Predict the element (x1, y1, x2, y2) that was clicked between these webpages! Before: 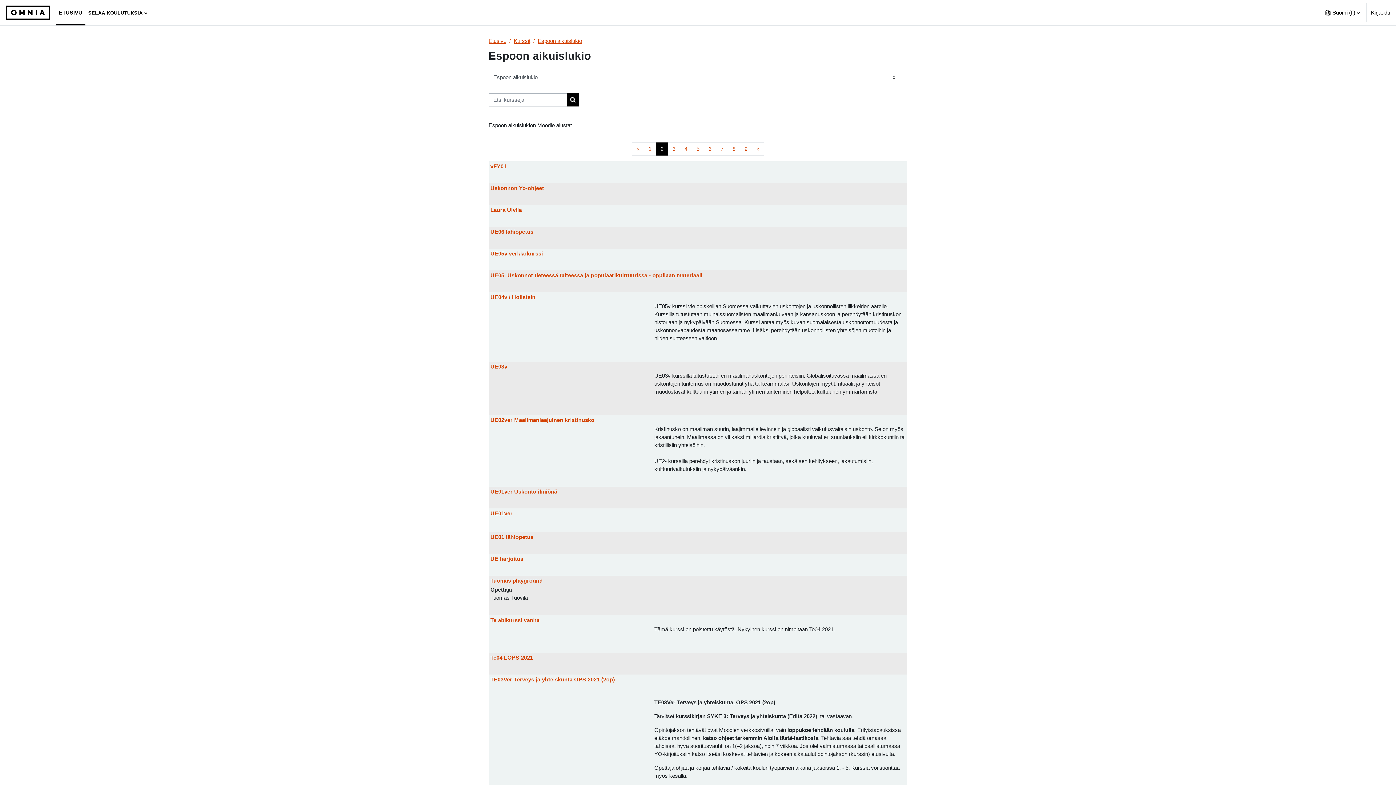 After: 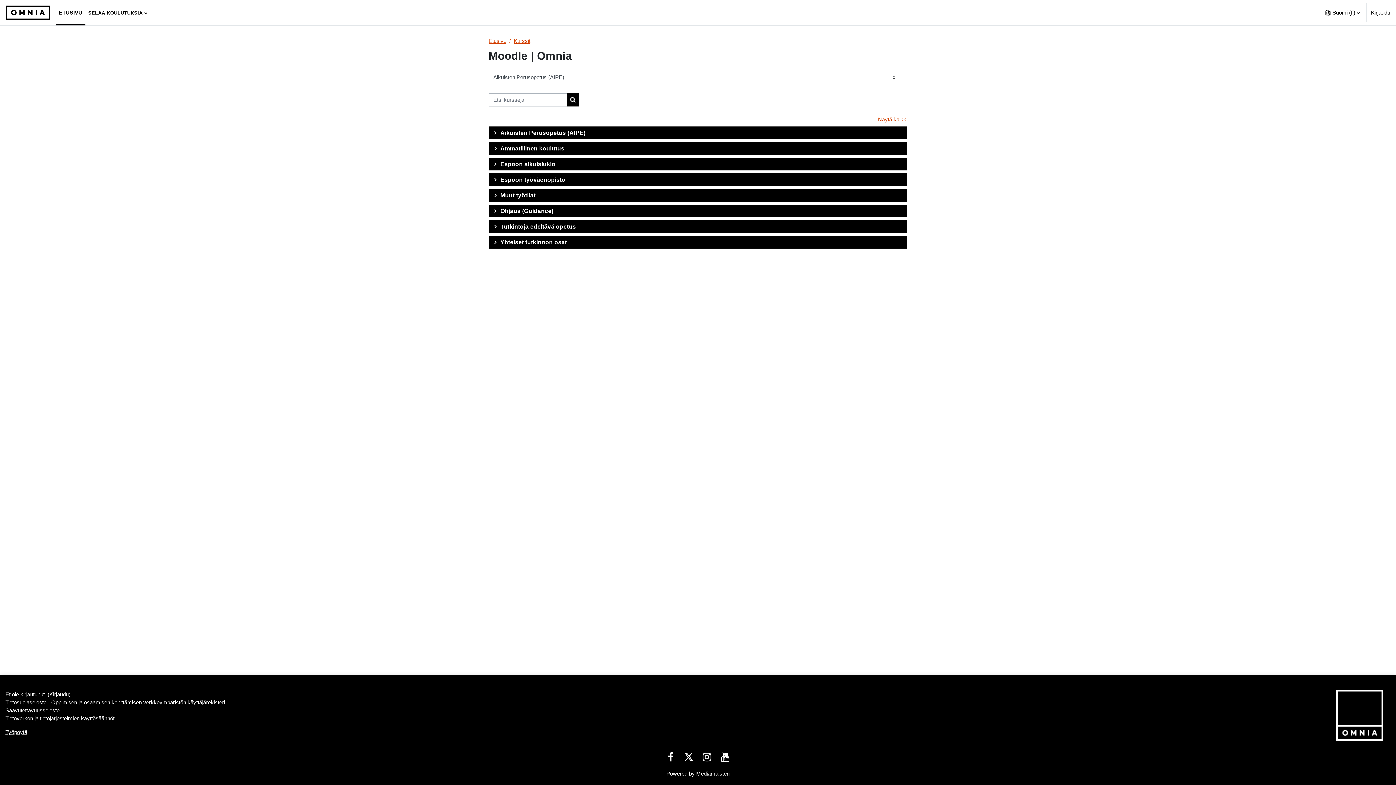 Action: bbox: (513, 37, 530, 44) label: Kurssit